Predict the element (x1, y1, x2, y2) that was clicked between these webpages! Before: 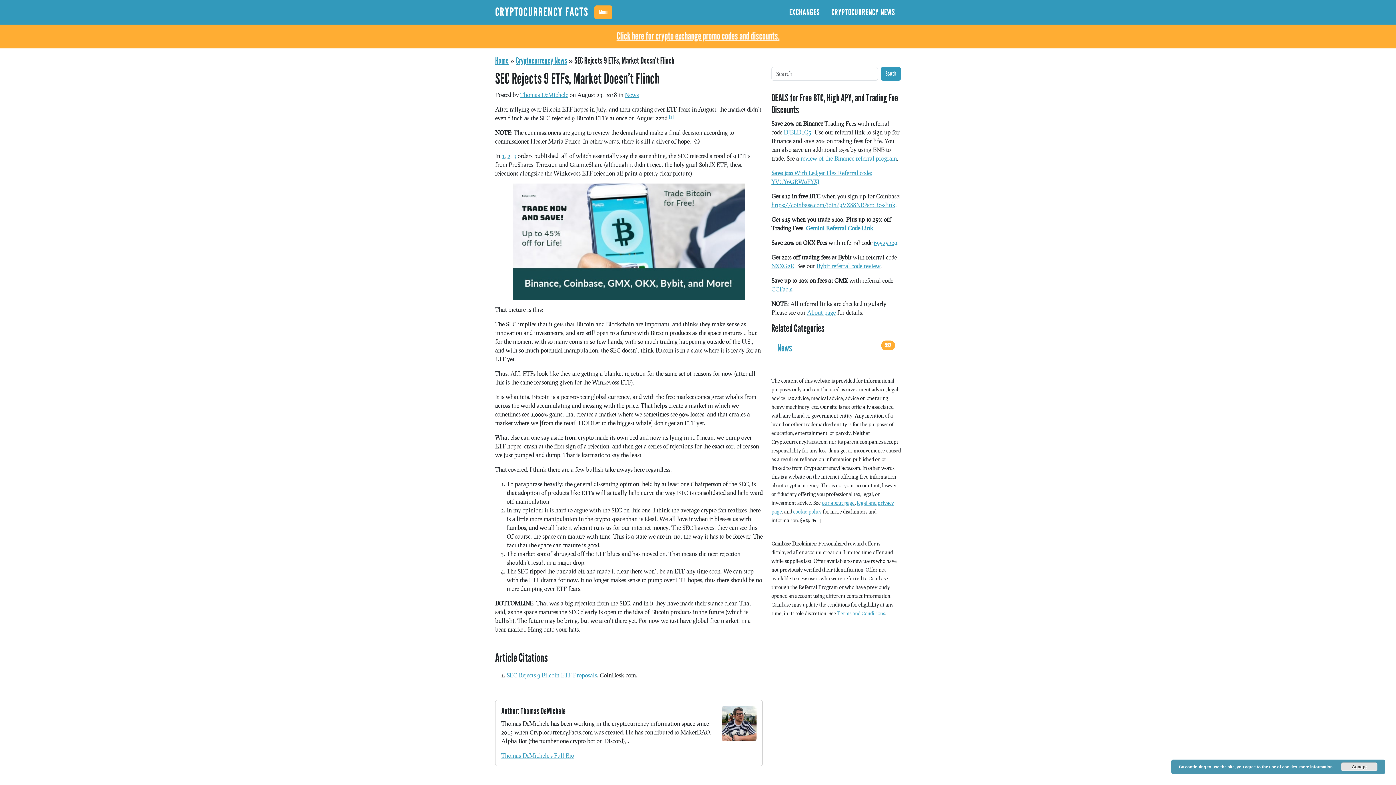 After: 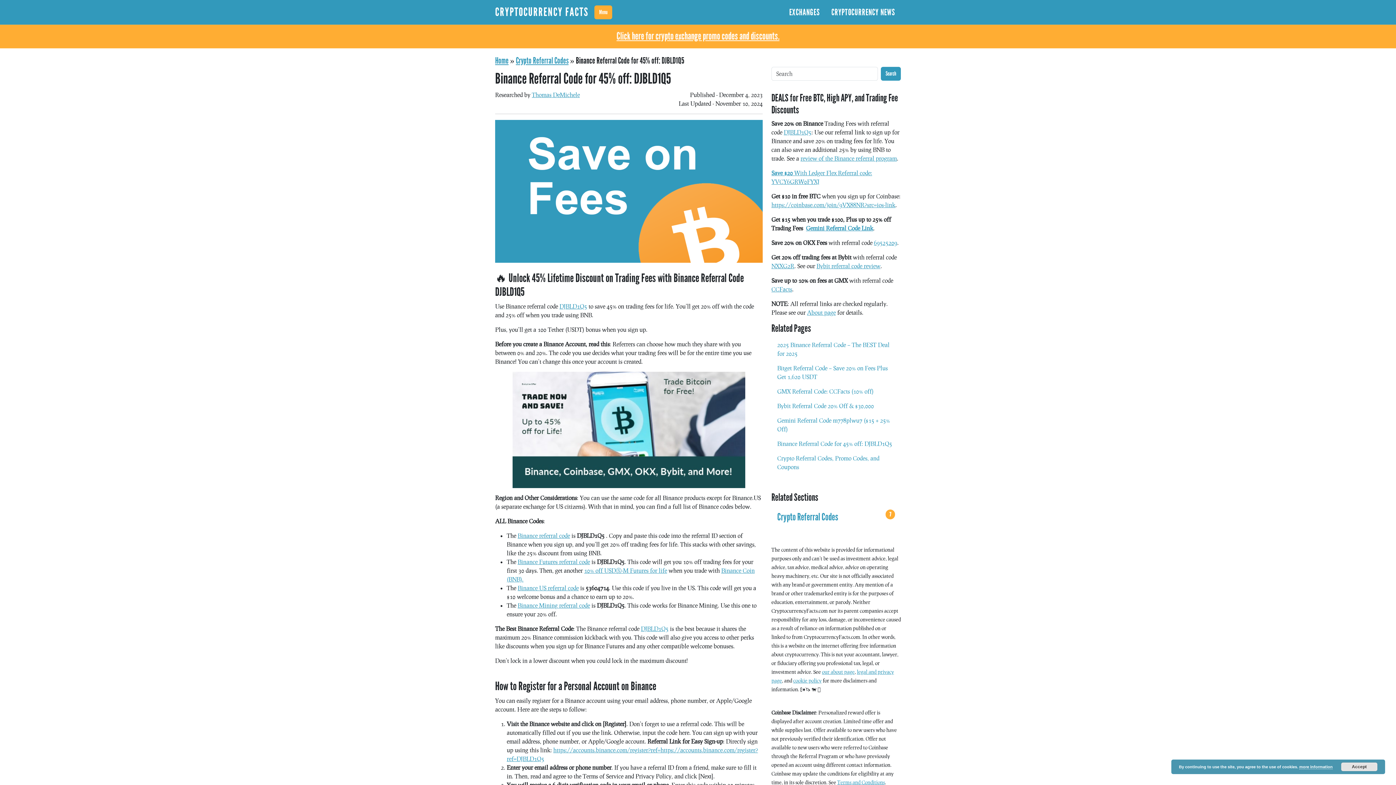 Action: bbox: (800, 154, 897, 161) label: review of the Binance referral program